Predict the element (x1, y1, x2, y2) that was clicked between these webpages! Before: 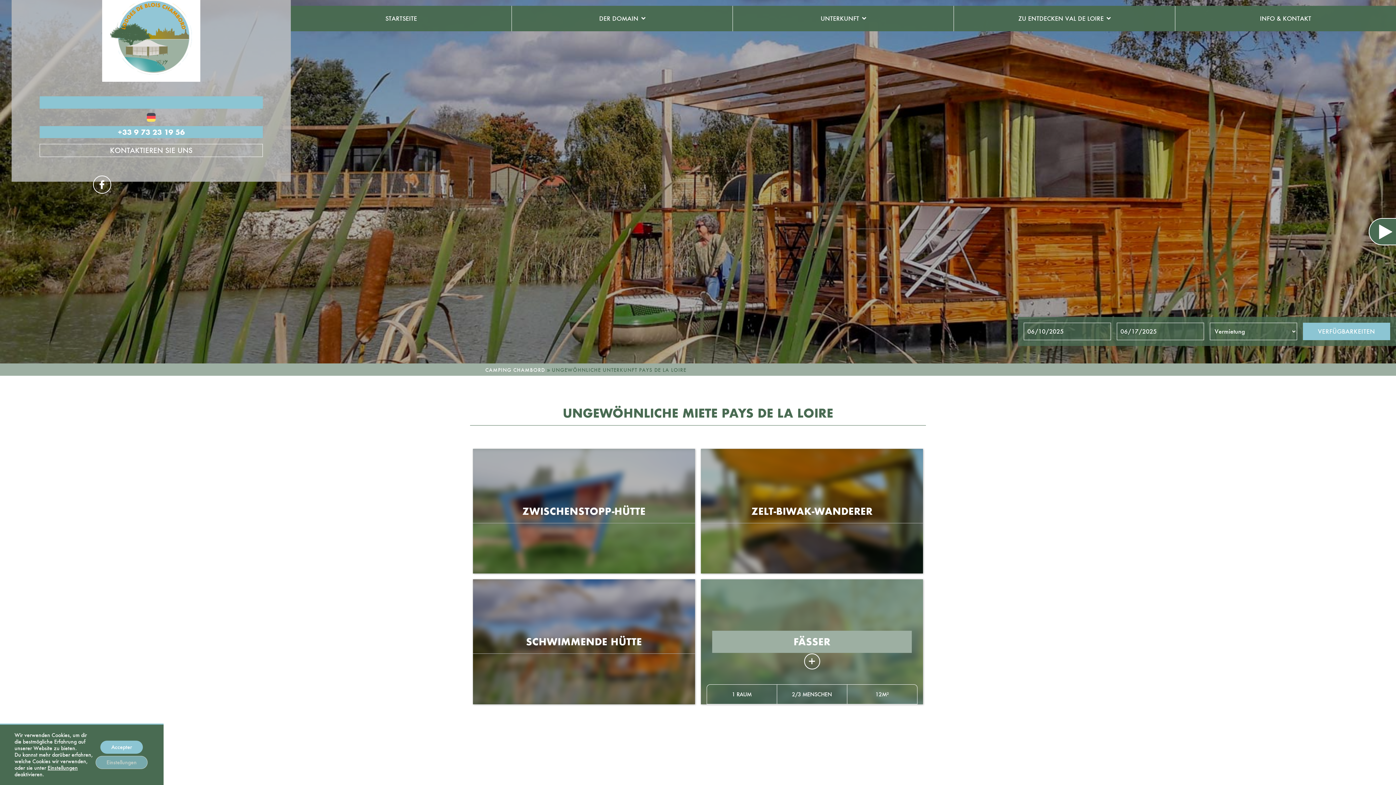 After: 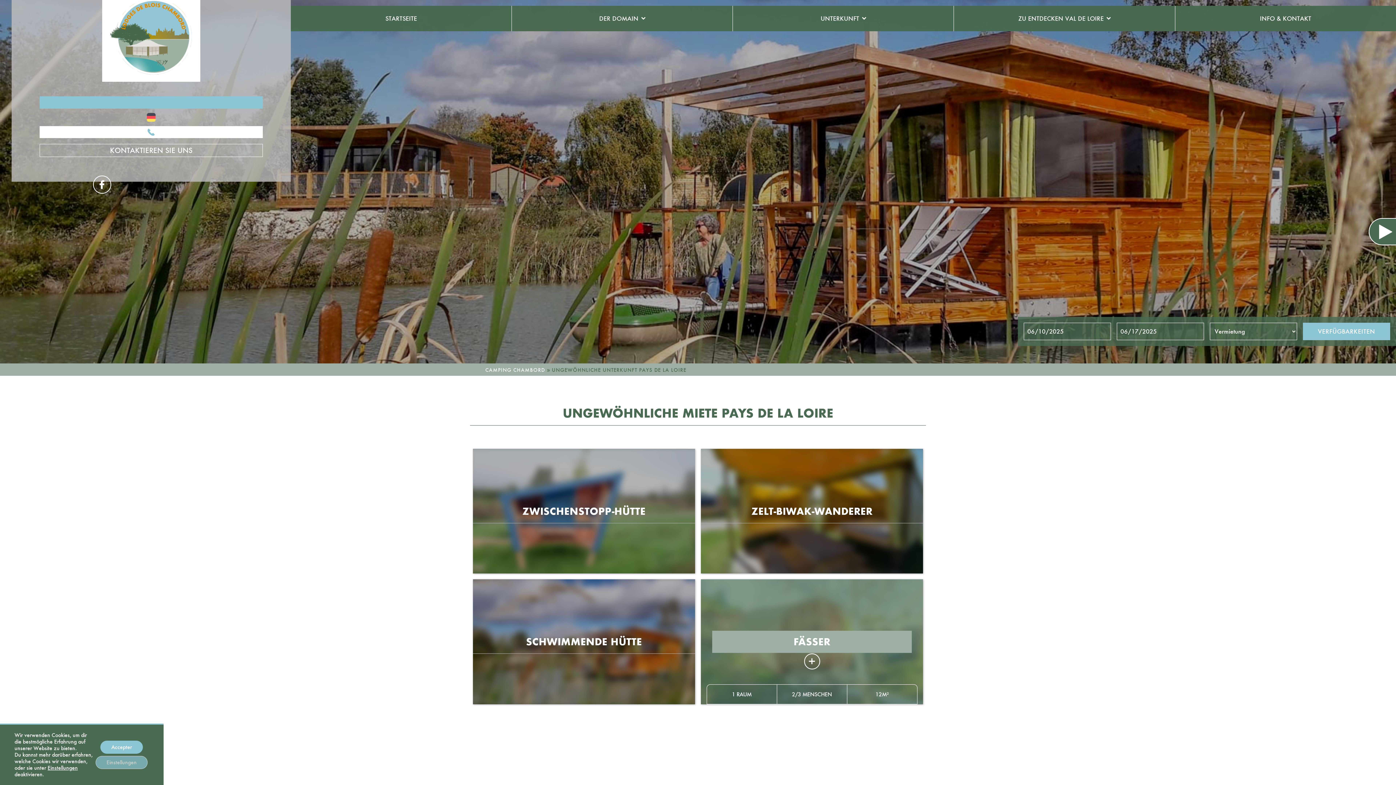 Action: label: +33 9 73 23 19 56 bbox: (39, 126, 262, 138)